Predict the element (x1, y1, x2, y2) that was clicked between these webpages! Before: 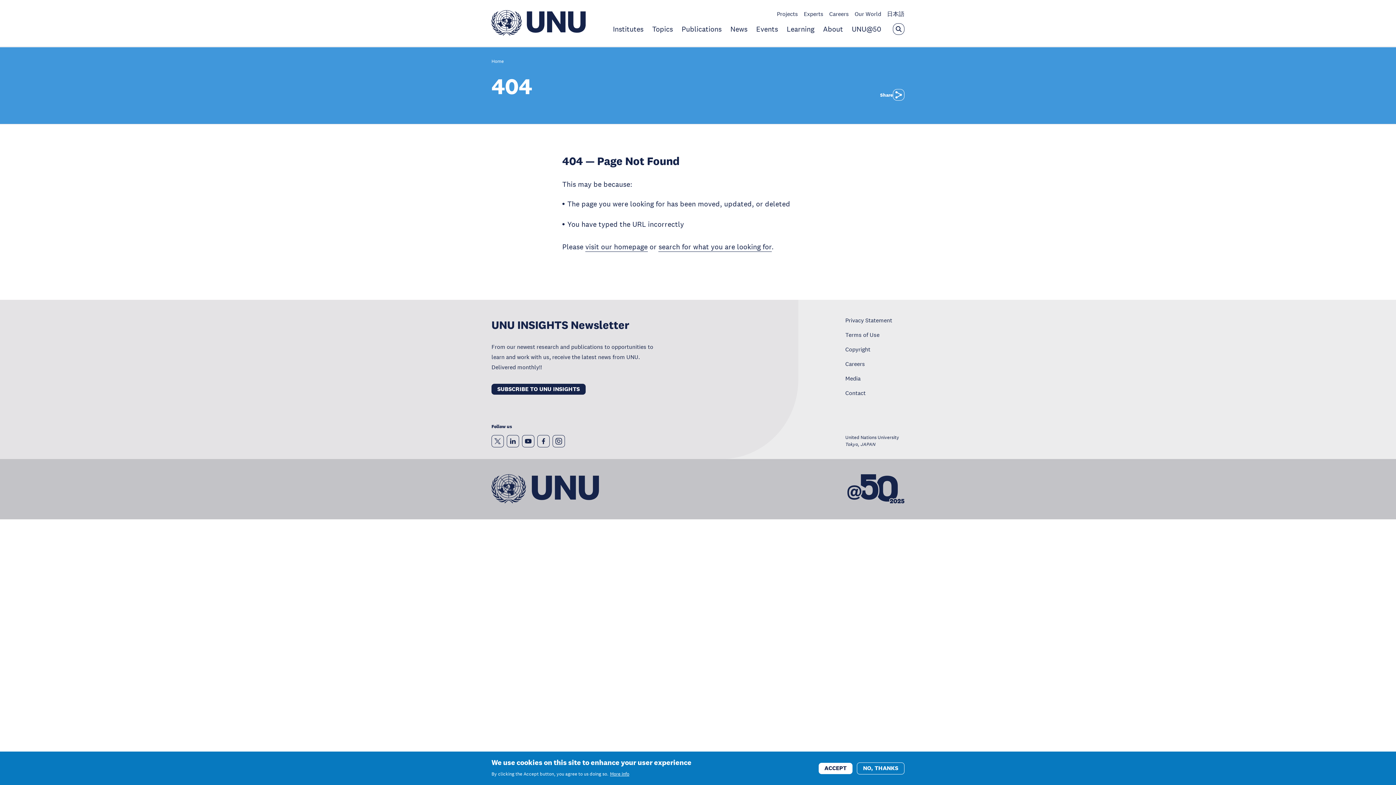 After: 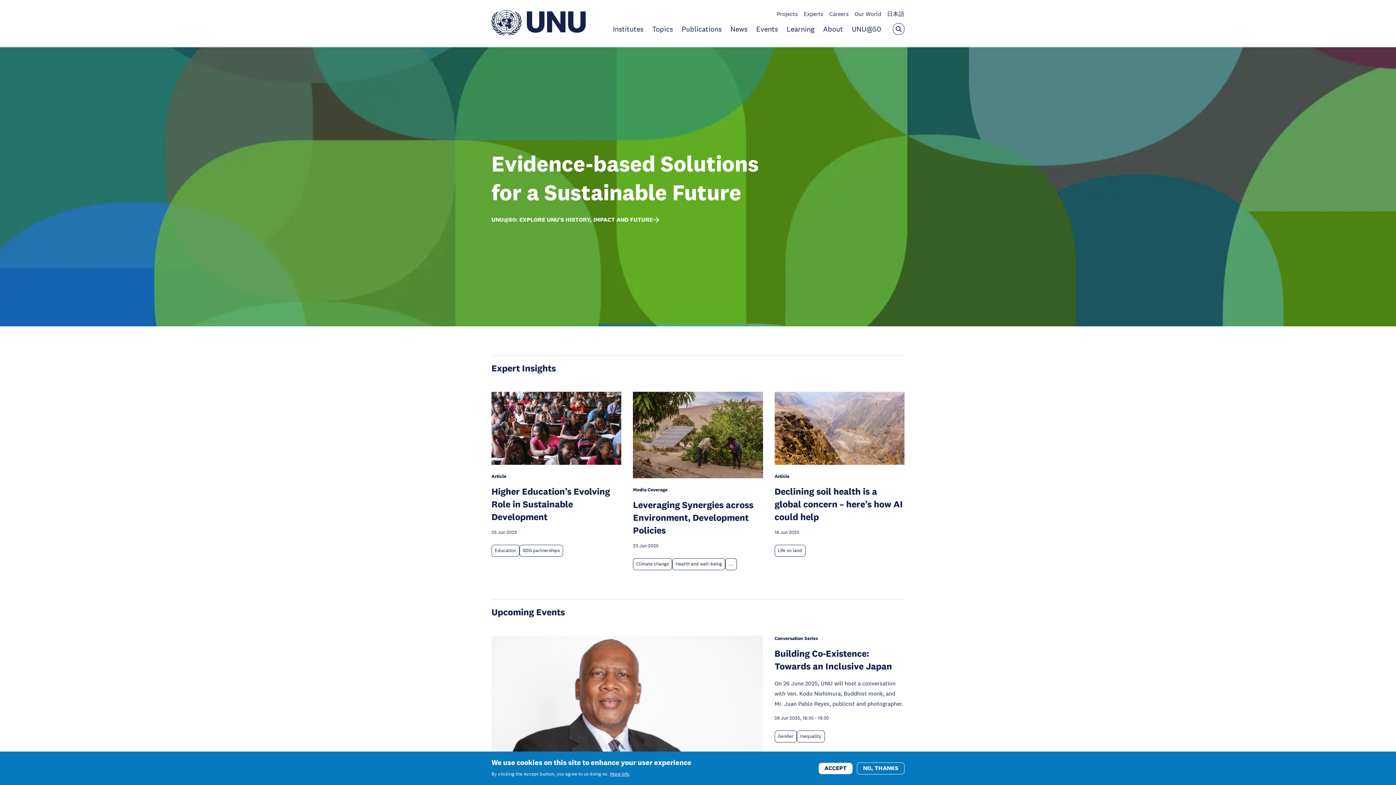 Action: bbox: (585, 242, 647, 252) label: visit our homepage